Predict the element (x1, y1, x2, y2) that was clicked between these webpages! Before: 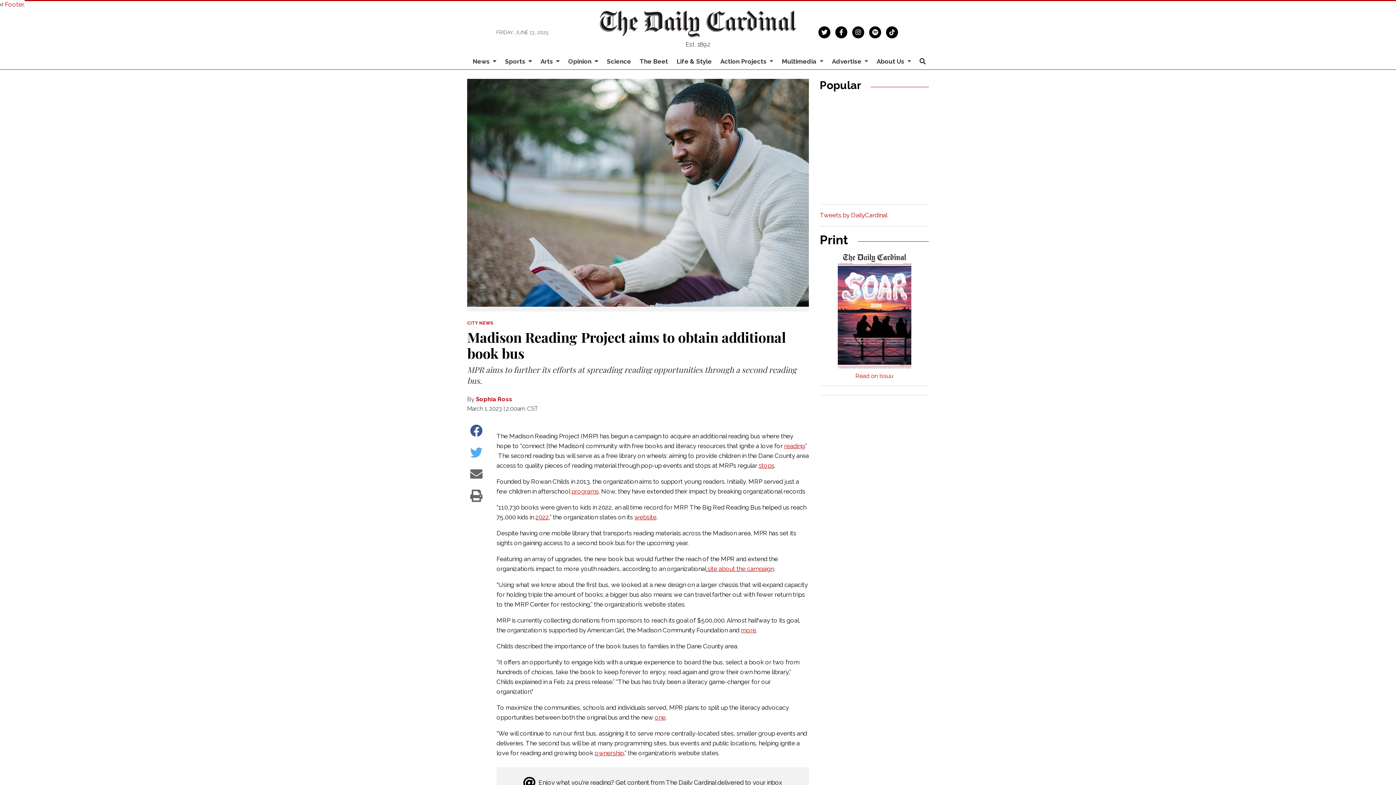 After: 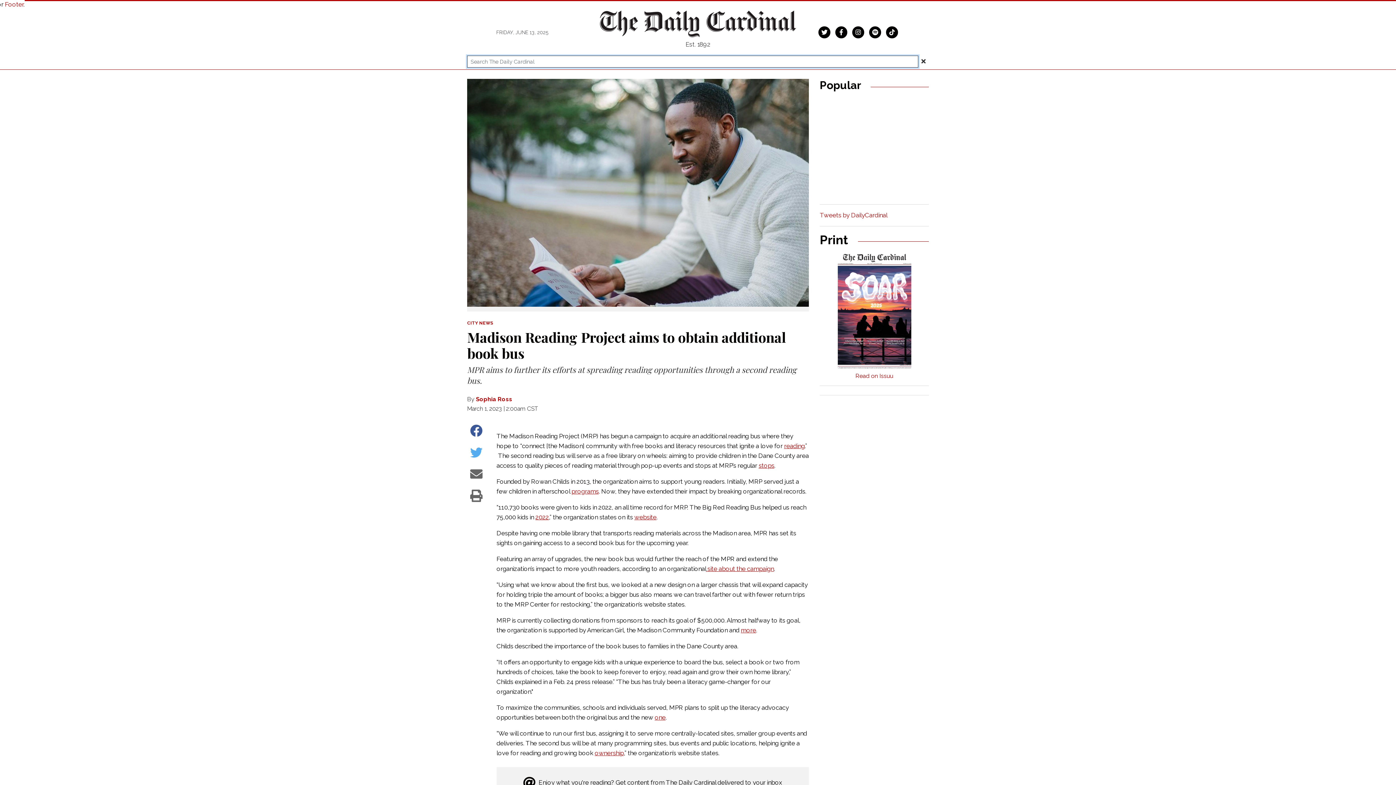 Action: bbox: (916, 54, 929, 69) label: Search The Daily Cardinal